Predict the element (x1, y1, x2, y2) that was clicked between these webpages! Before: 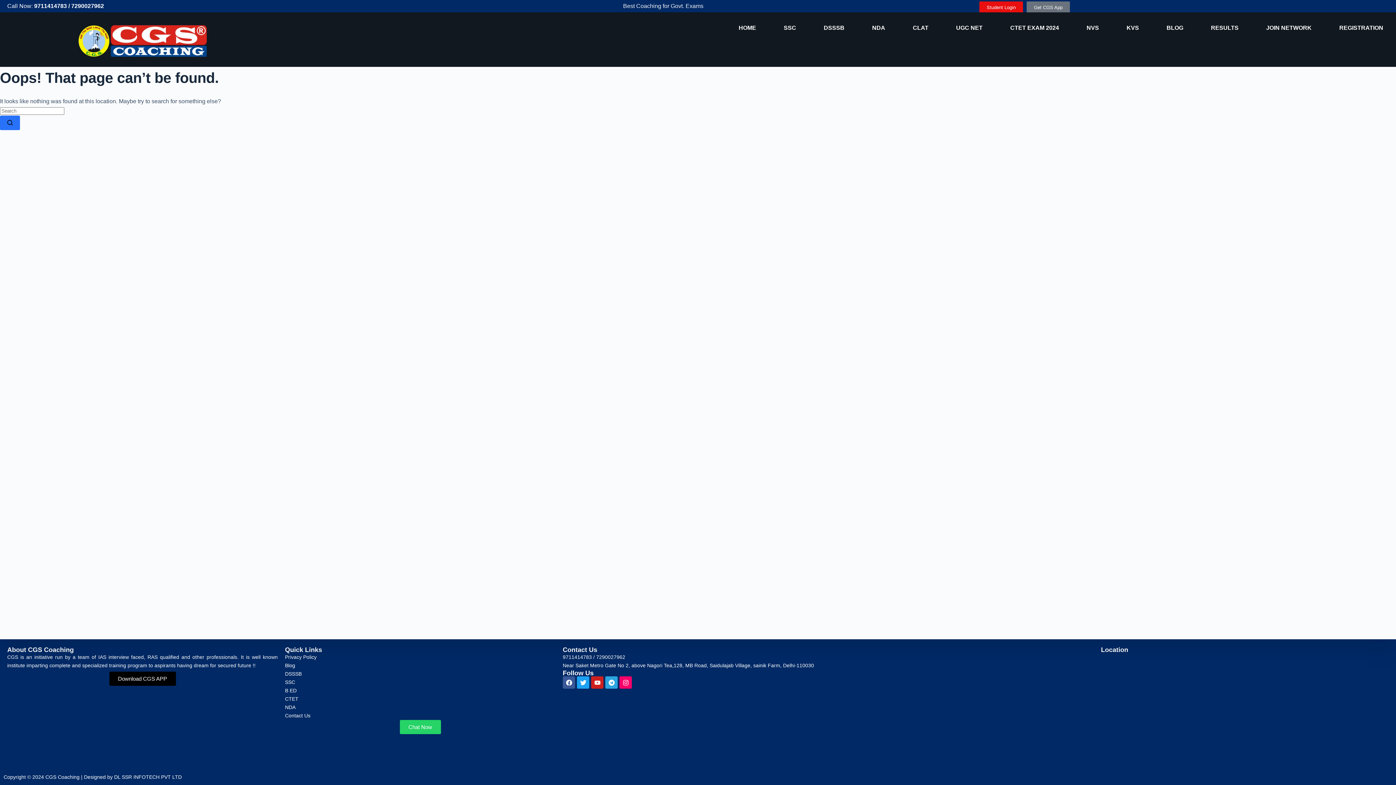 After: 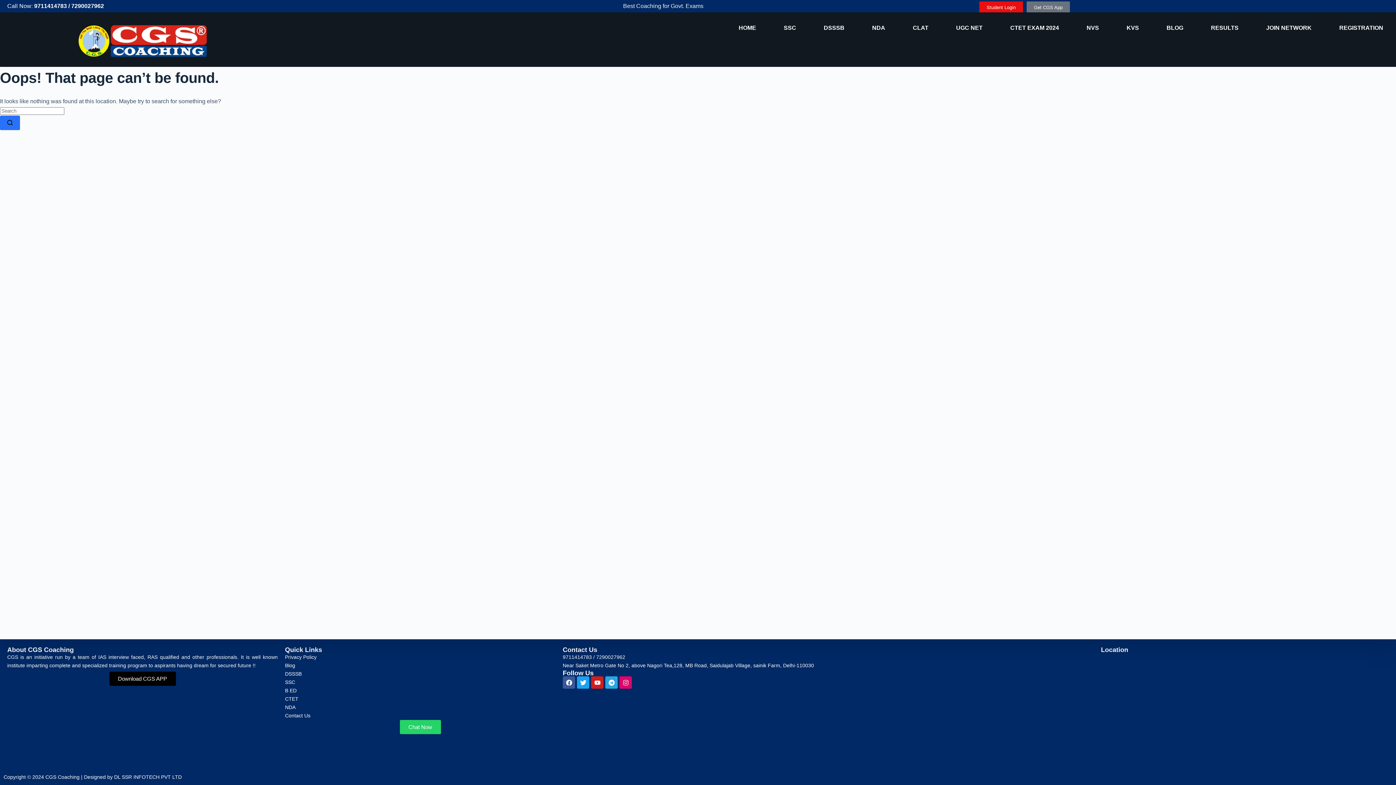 Action: label: Instagram bbox: (619, 676, 632, 689)